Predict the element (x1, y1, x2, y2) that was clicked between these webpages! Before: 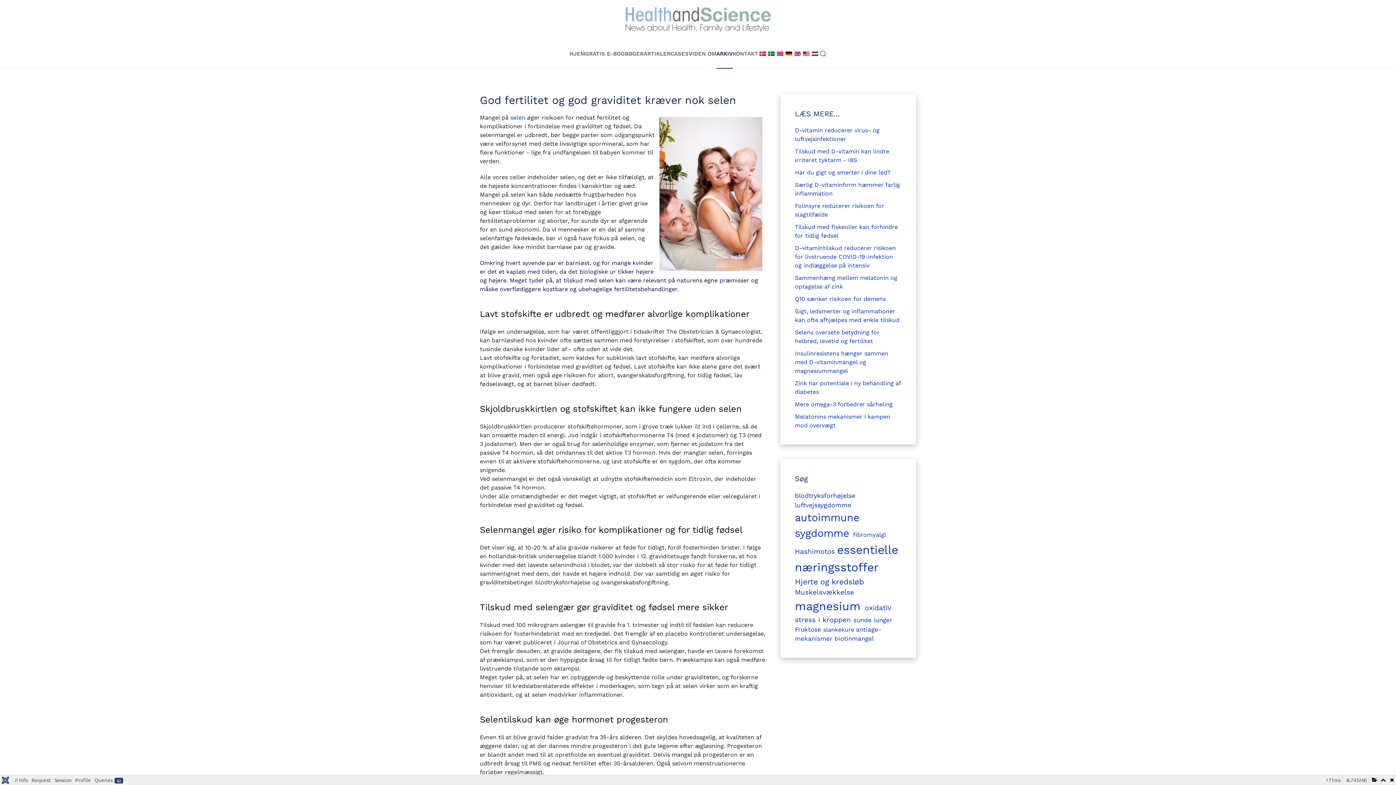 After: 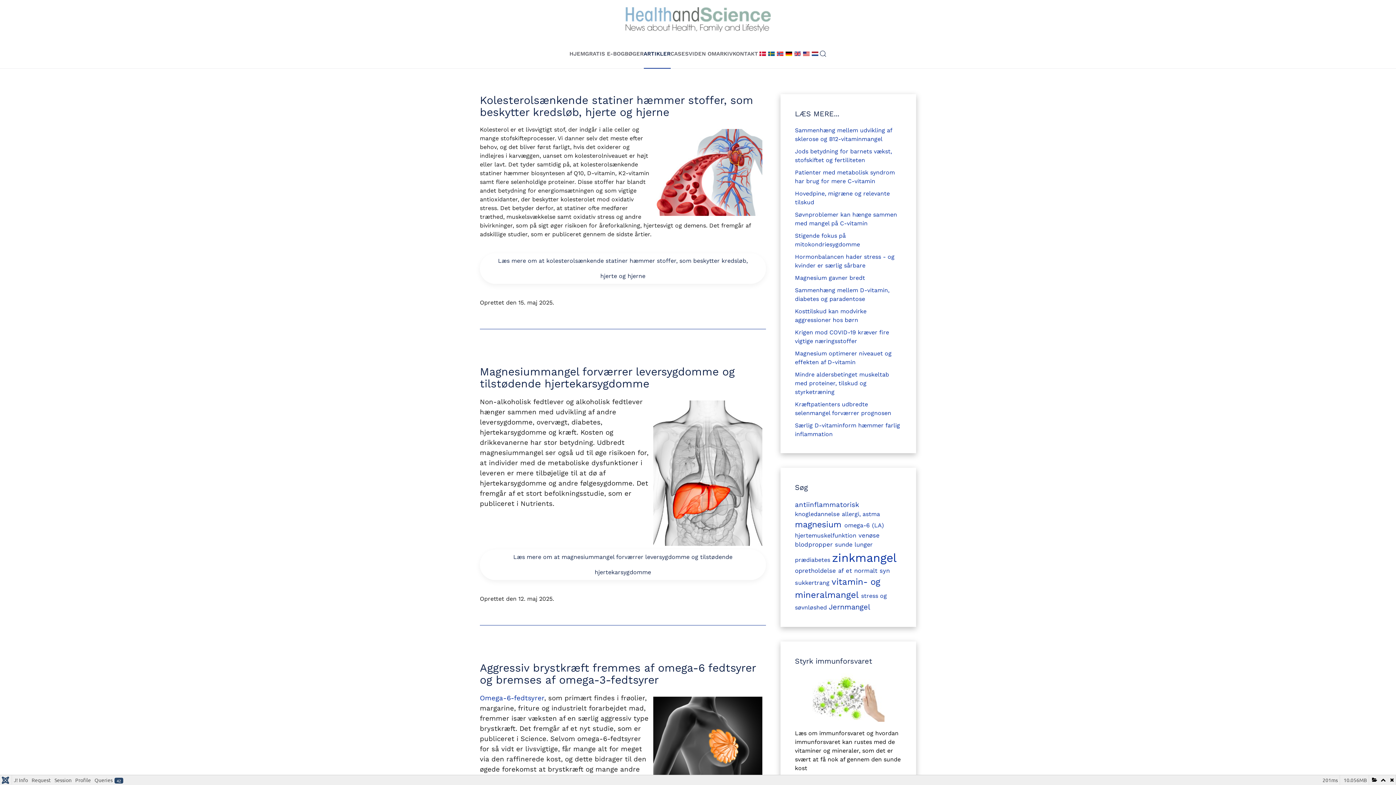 Action: bbox: (643, 39, 670, 68) label: ARTIKLER